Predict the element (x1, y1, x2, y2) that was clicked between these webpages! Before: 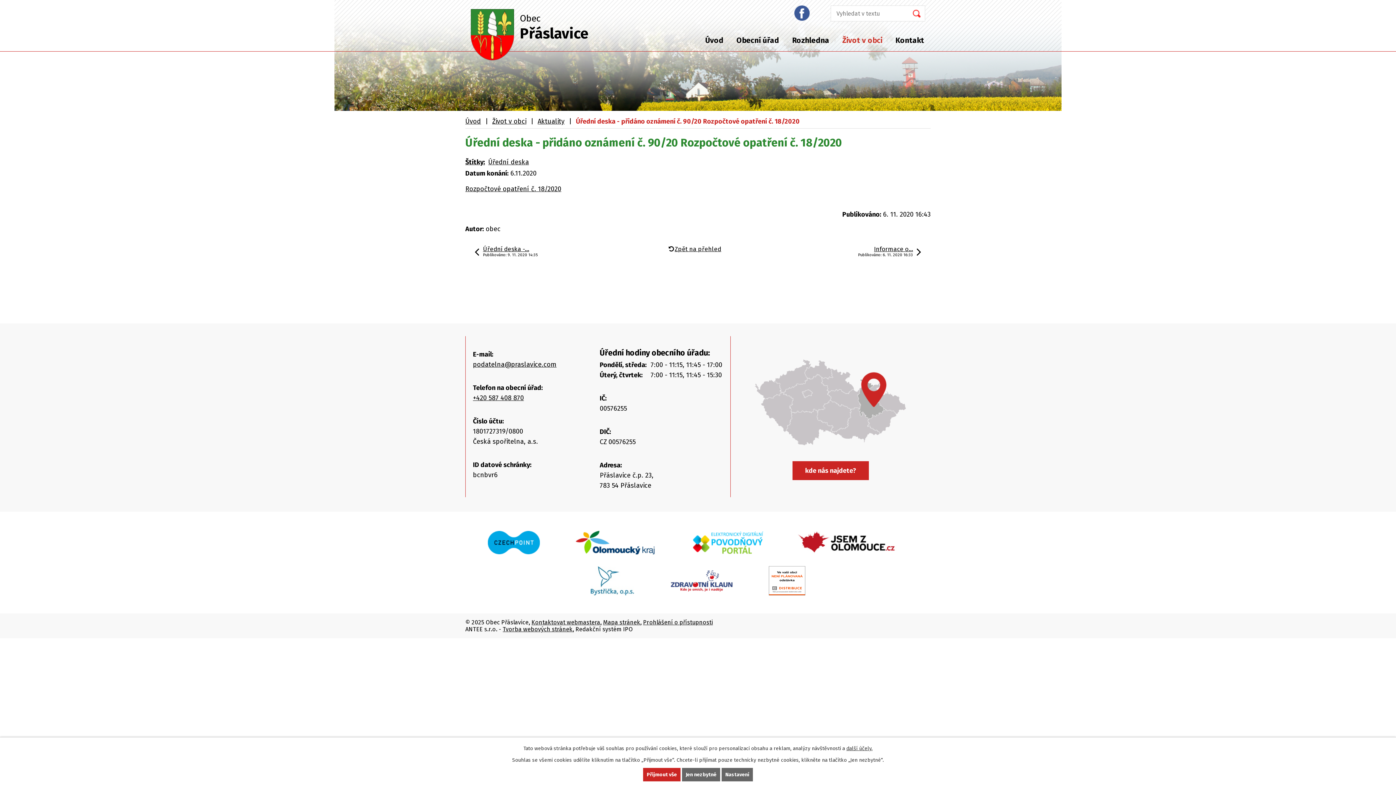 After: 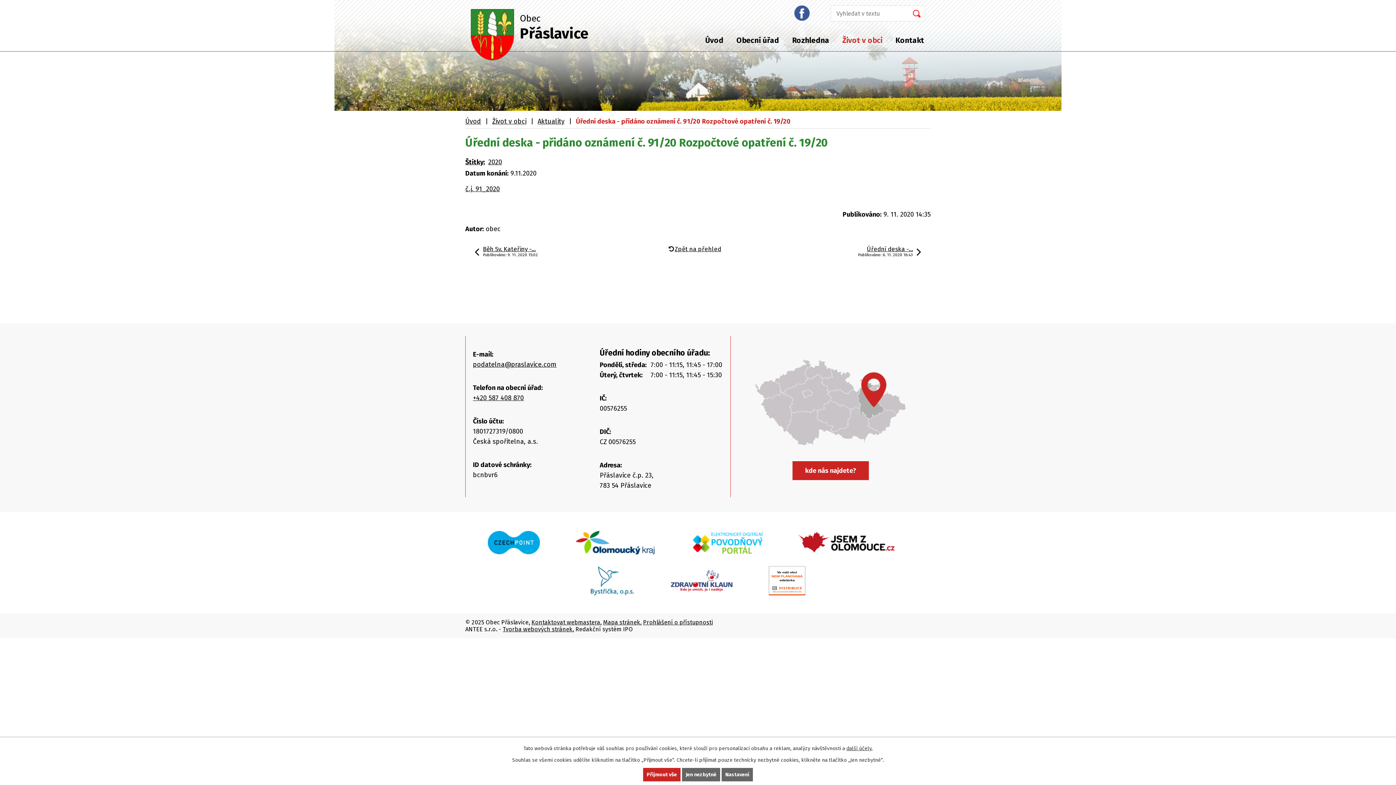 Action: bbox: (474, 245, 537, 258) label: Úřední deska -…
Publikováno: 9. 11. 2020 14:35